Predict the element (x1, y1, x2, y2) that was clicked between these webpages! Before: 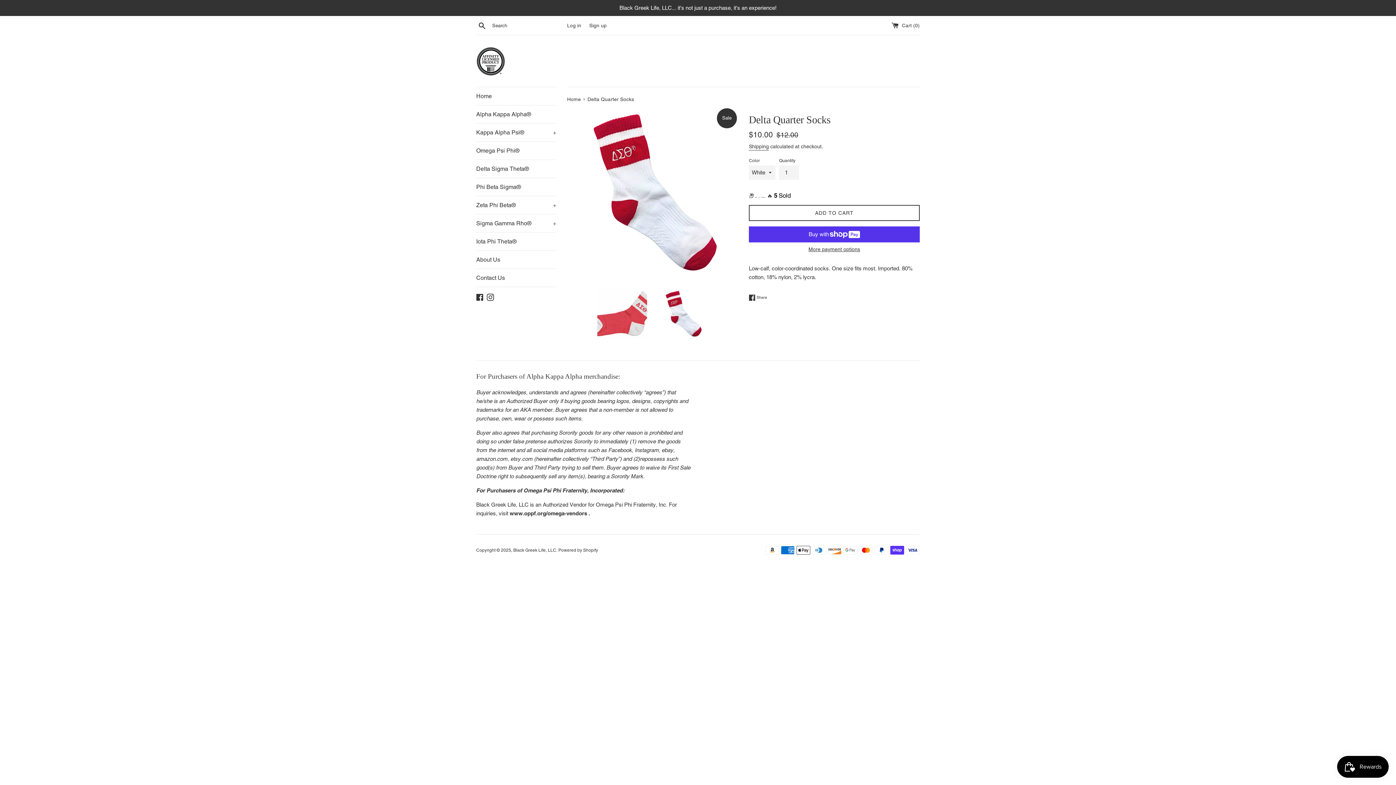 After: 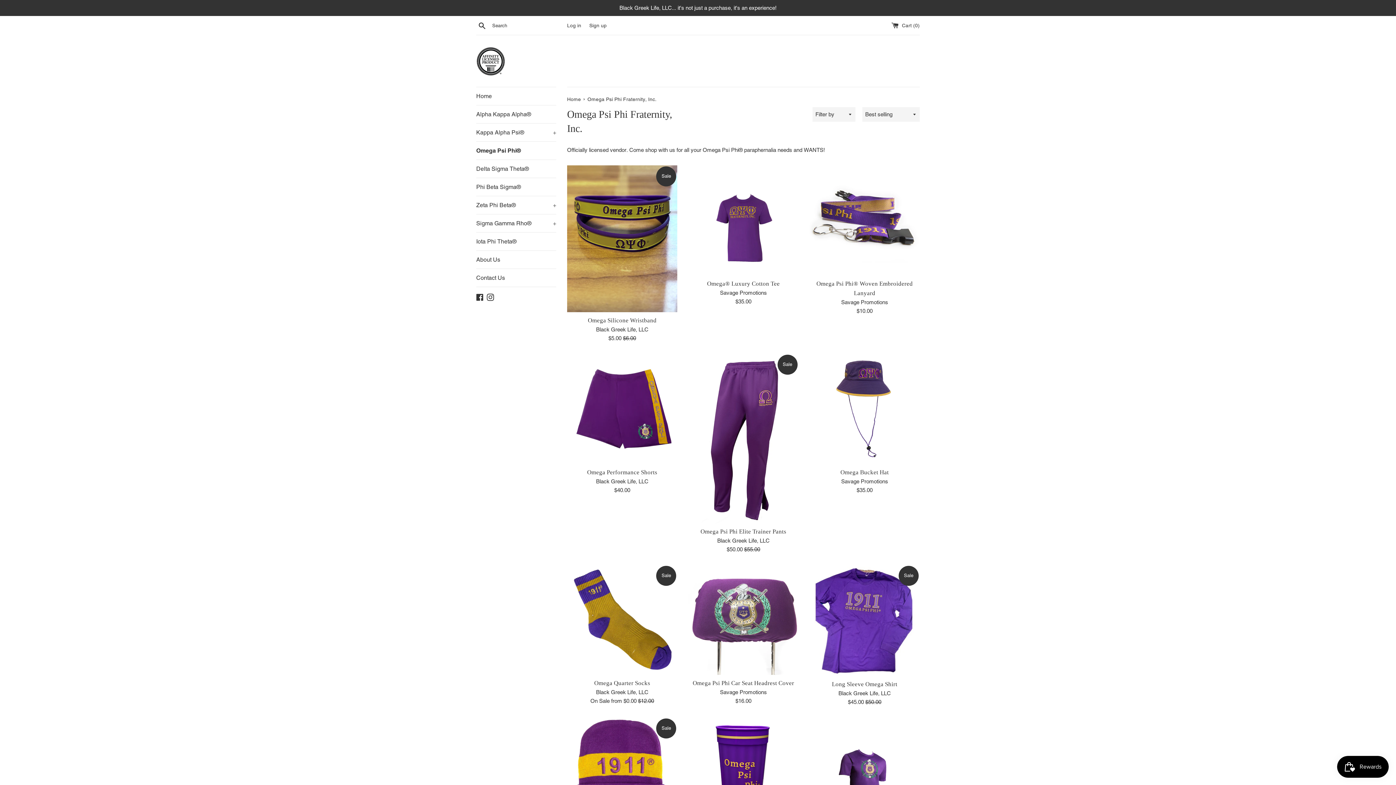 Action: label: Omega Psi Phi® bbox: (476, 141, 556, 159)